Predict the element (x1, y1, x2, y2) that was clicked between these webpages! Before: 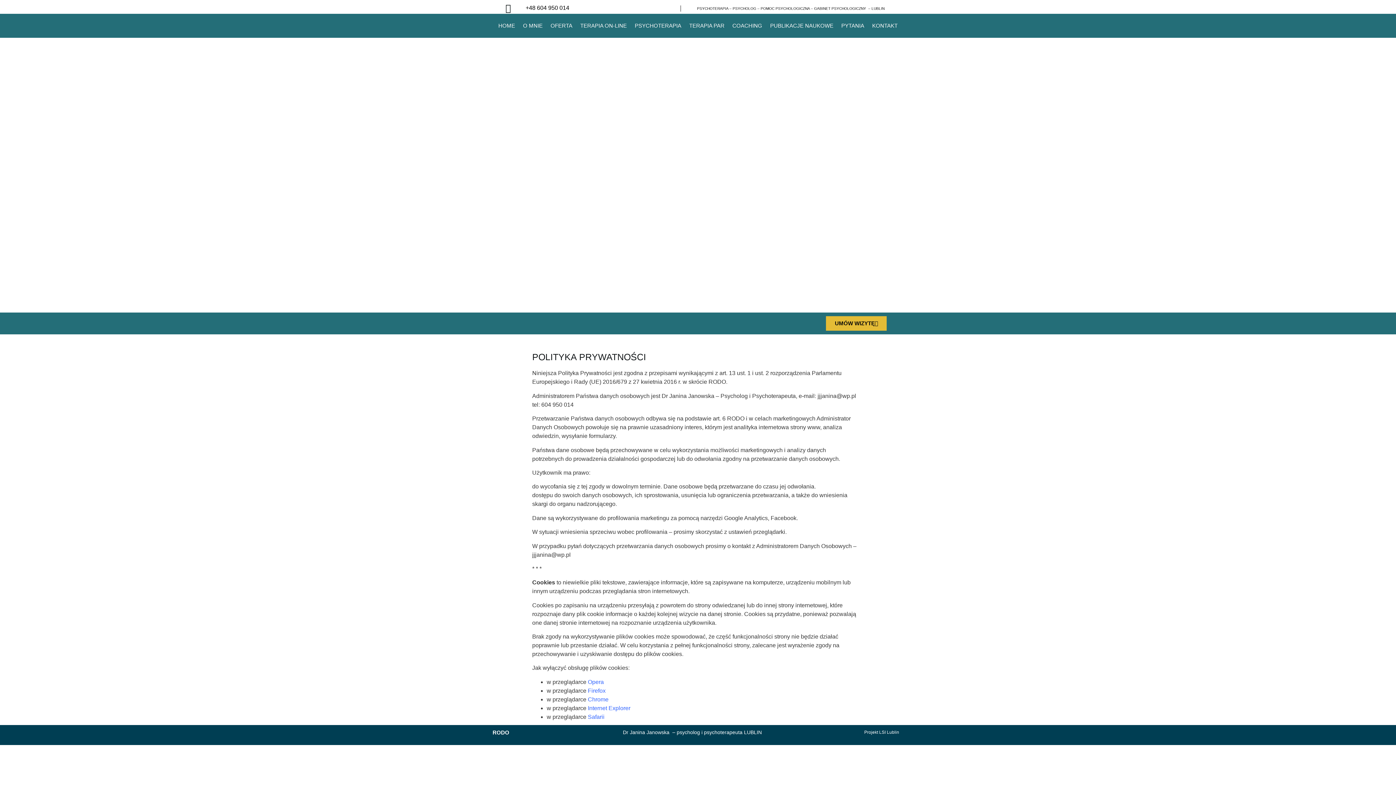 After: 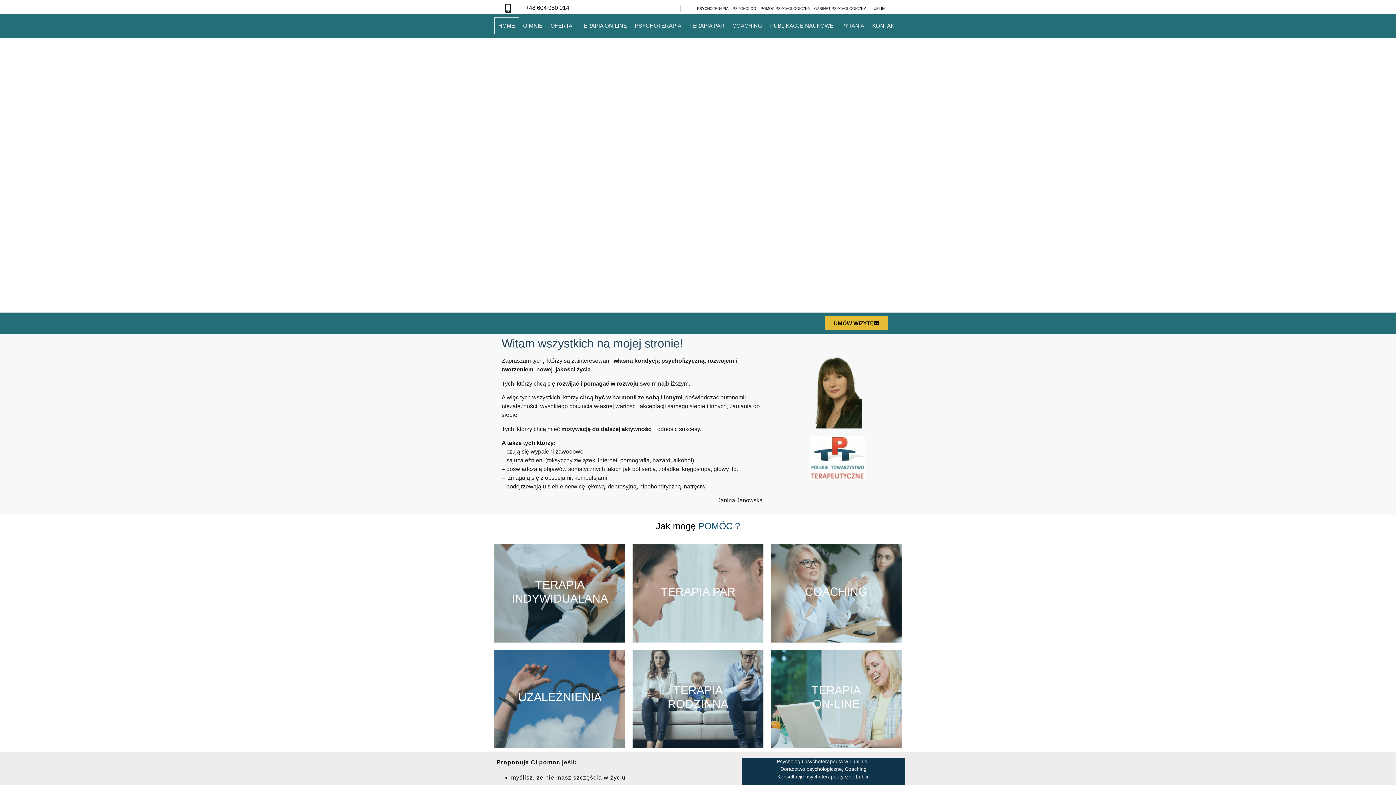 Action: label: HOME bbox: (494, 17, 519, 34)